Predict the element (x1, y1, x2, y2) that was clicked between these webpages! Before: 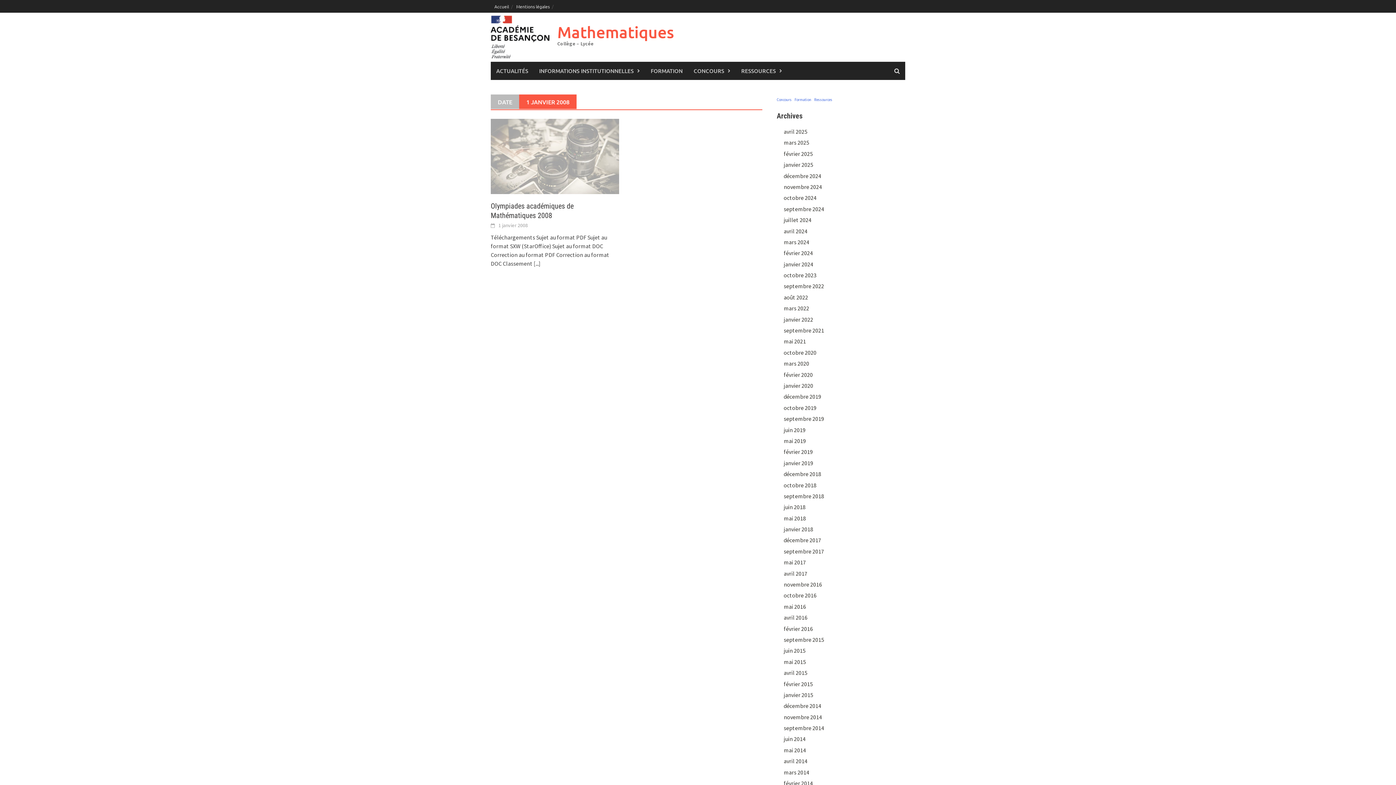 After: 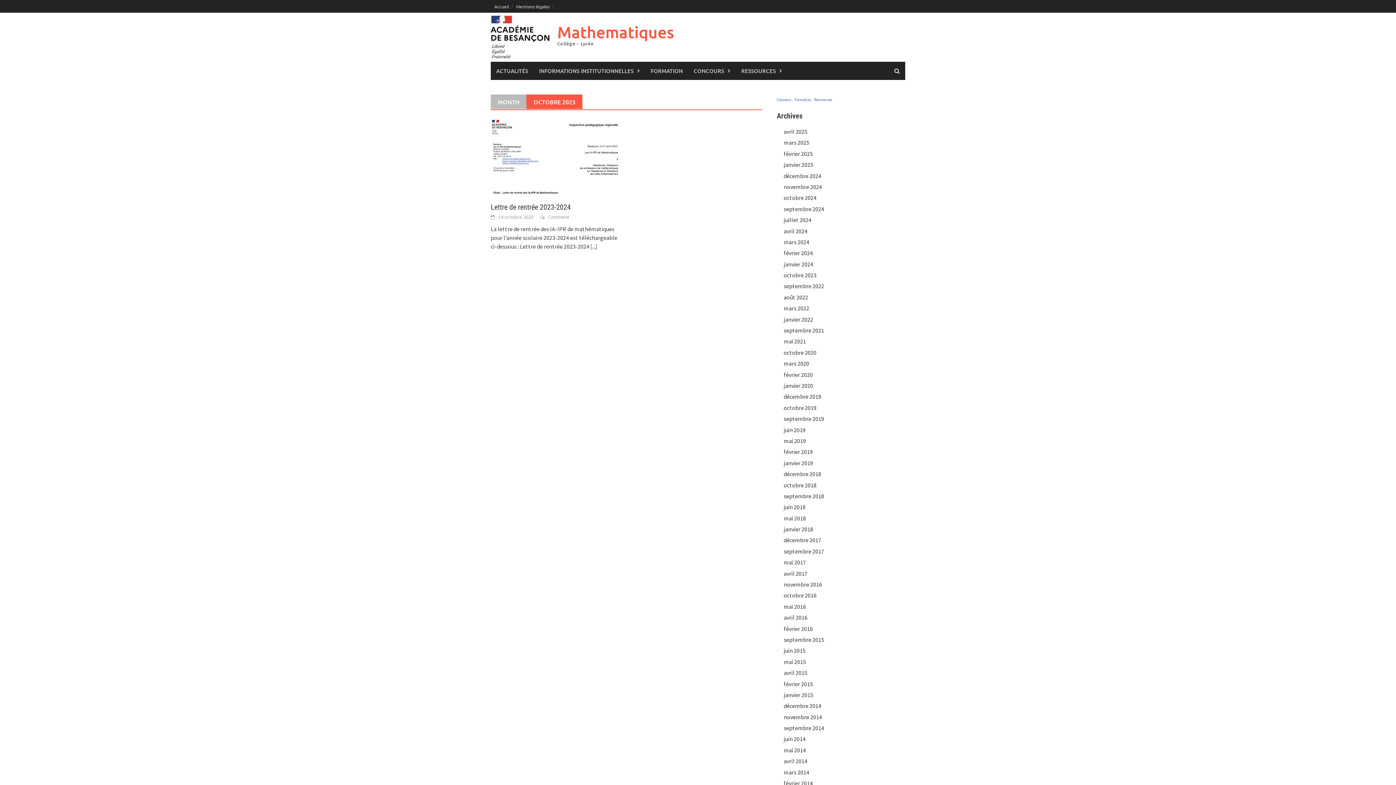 Action: bbox: (783, 271, 816, 278) label: octobre 2023